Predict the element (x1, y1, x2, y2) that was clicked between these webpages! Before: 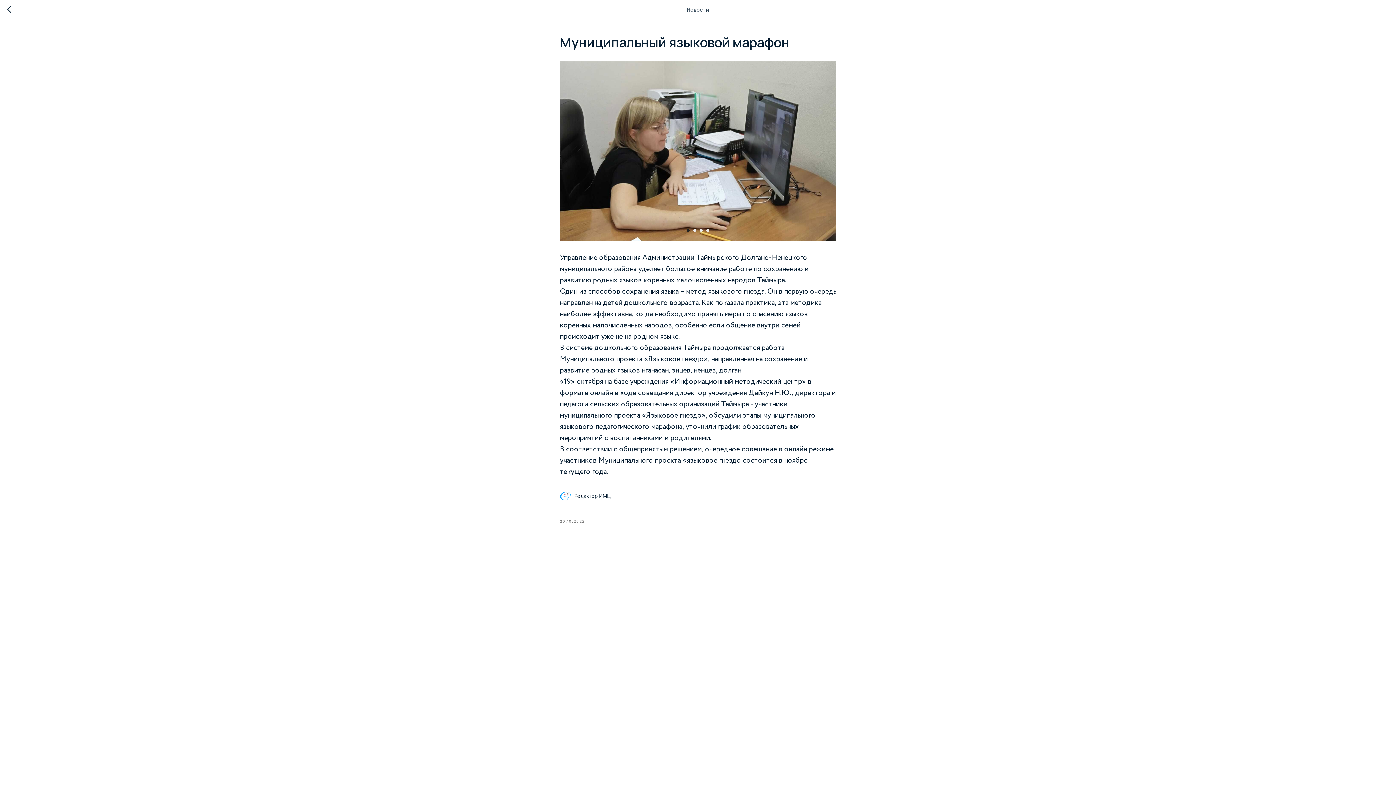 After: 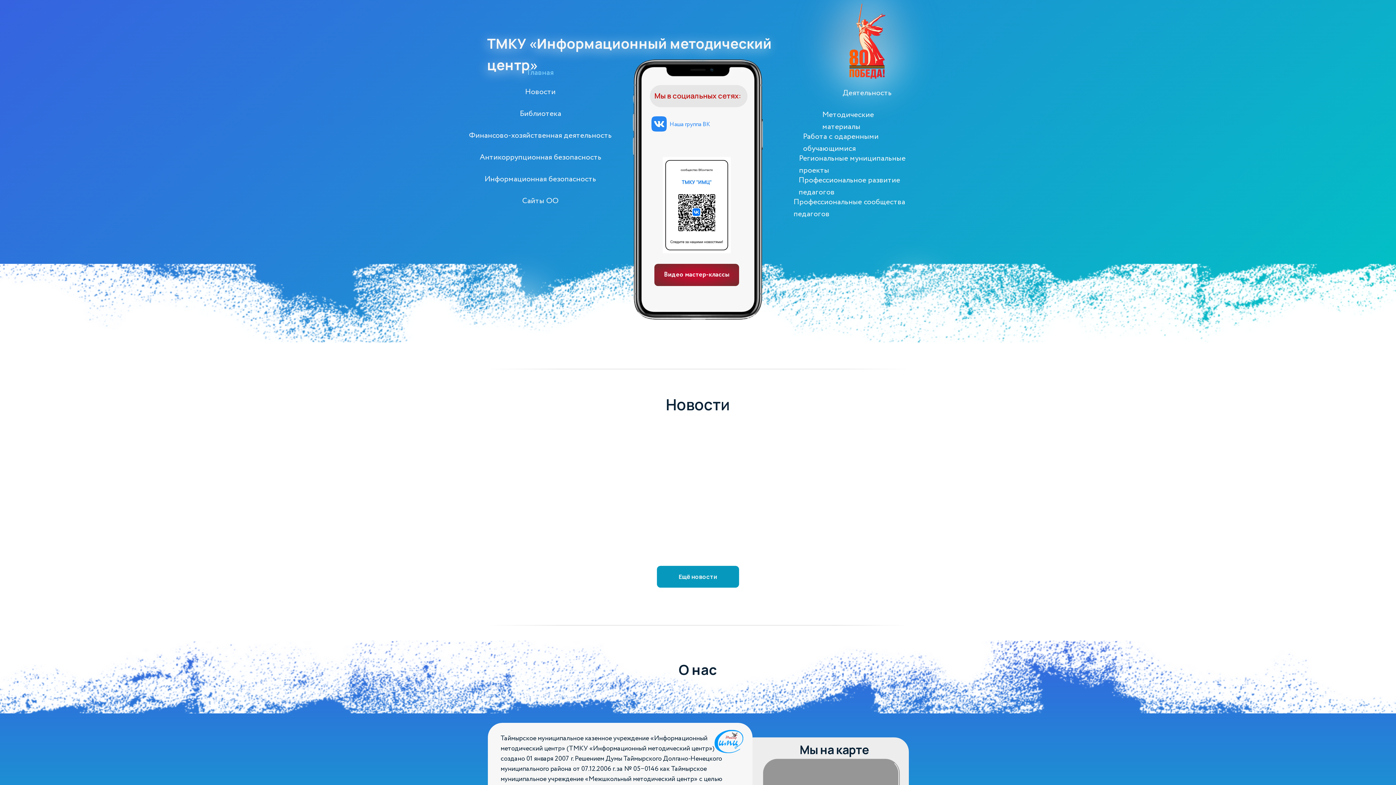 Action: bbox: (7, 5, 15, 14)